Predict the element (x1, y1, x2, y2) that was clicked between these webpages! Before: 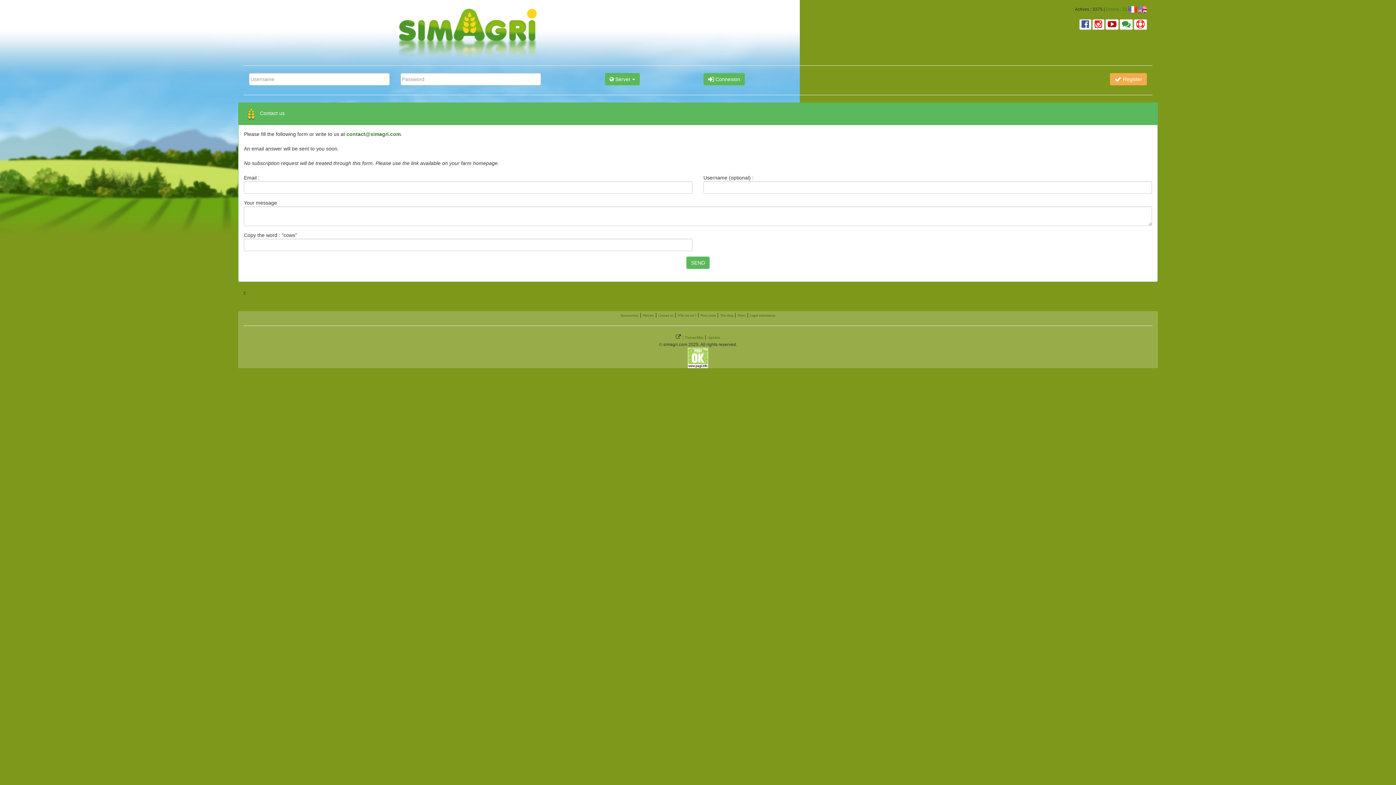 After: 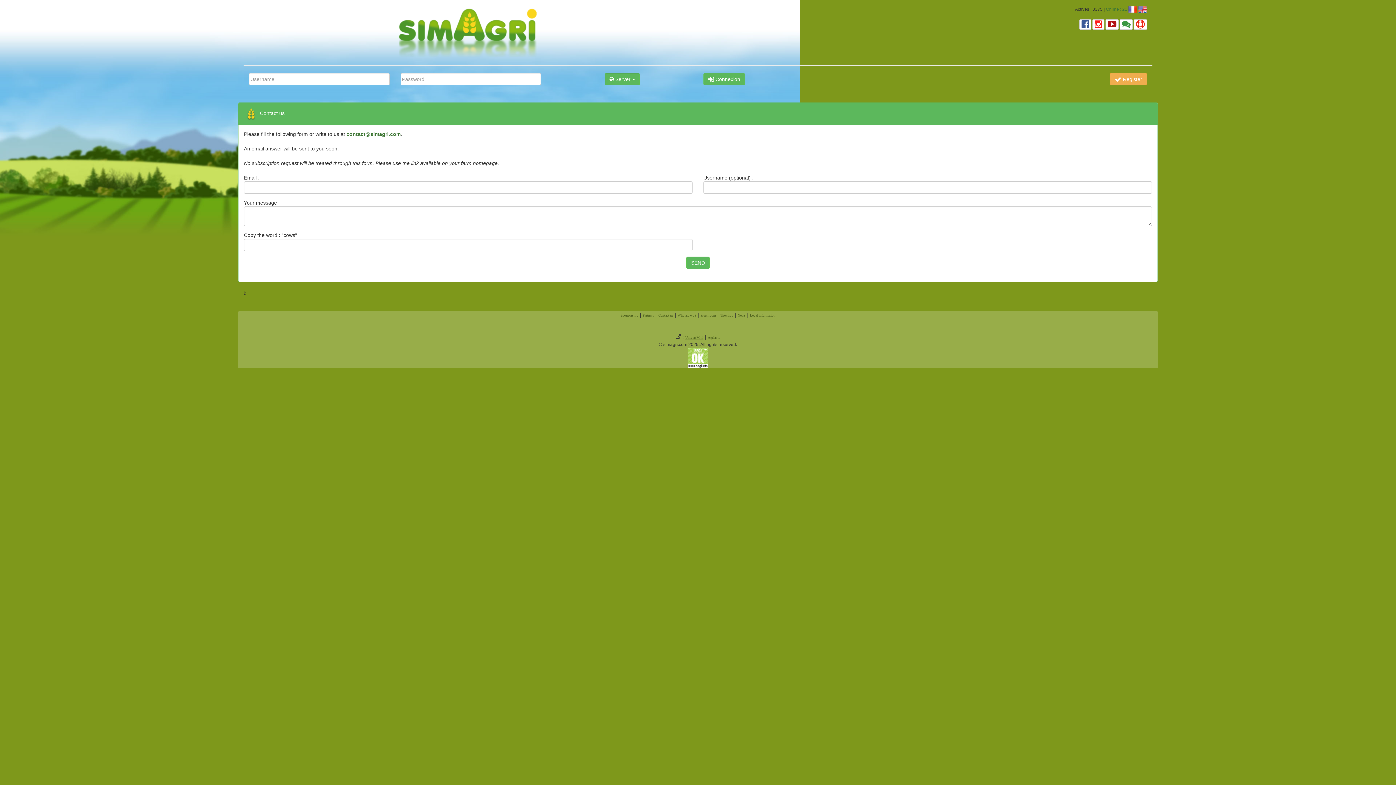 Action: label: UniversMini bbox: (685, 336, 703, 339)